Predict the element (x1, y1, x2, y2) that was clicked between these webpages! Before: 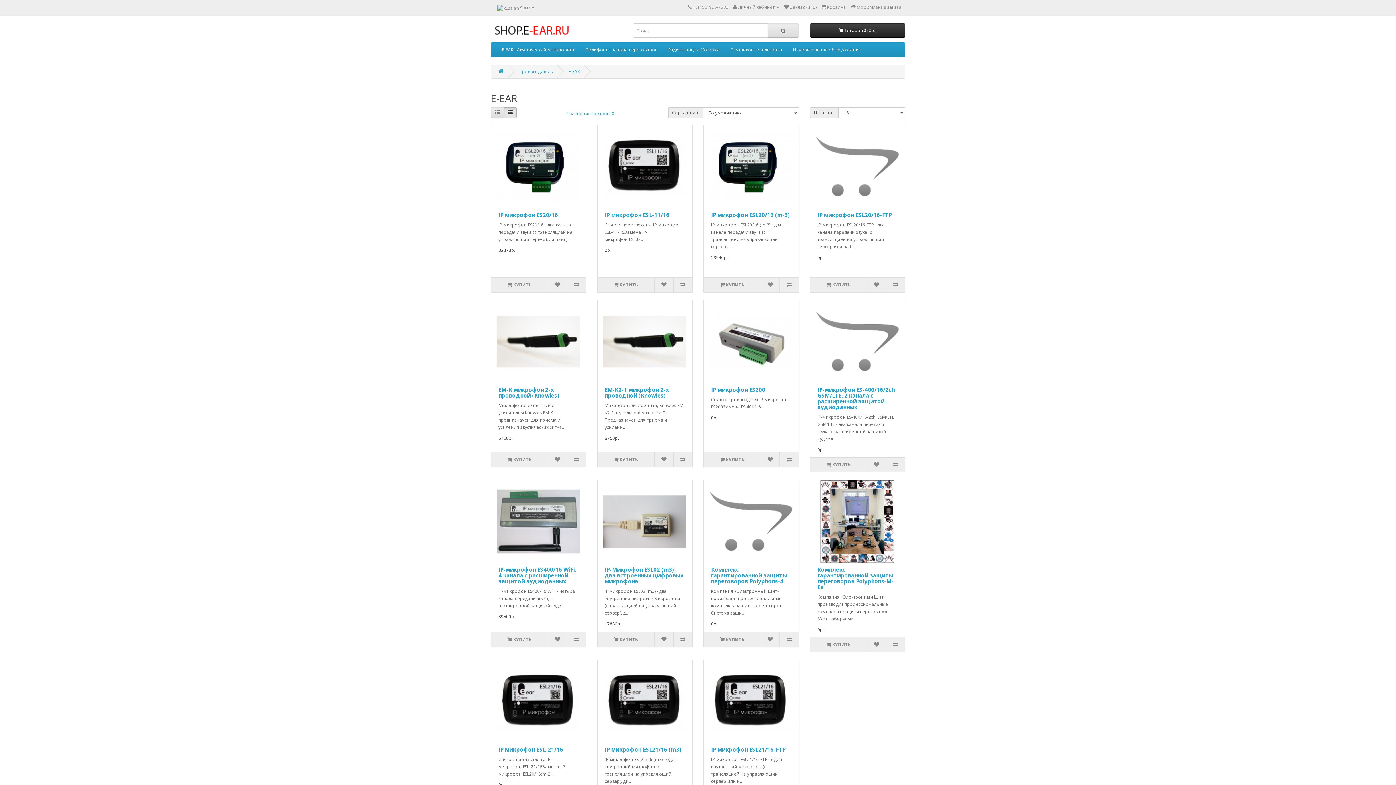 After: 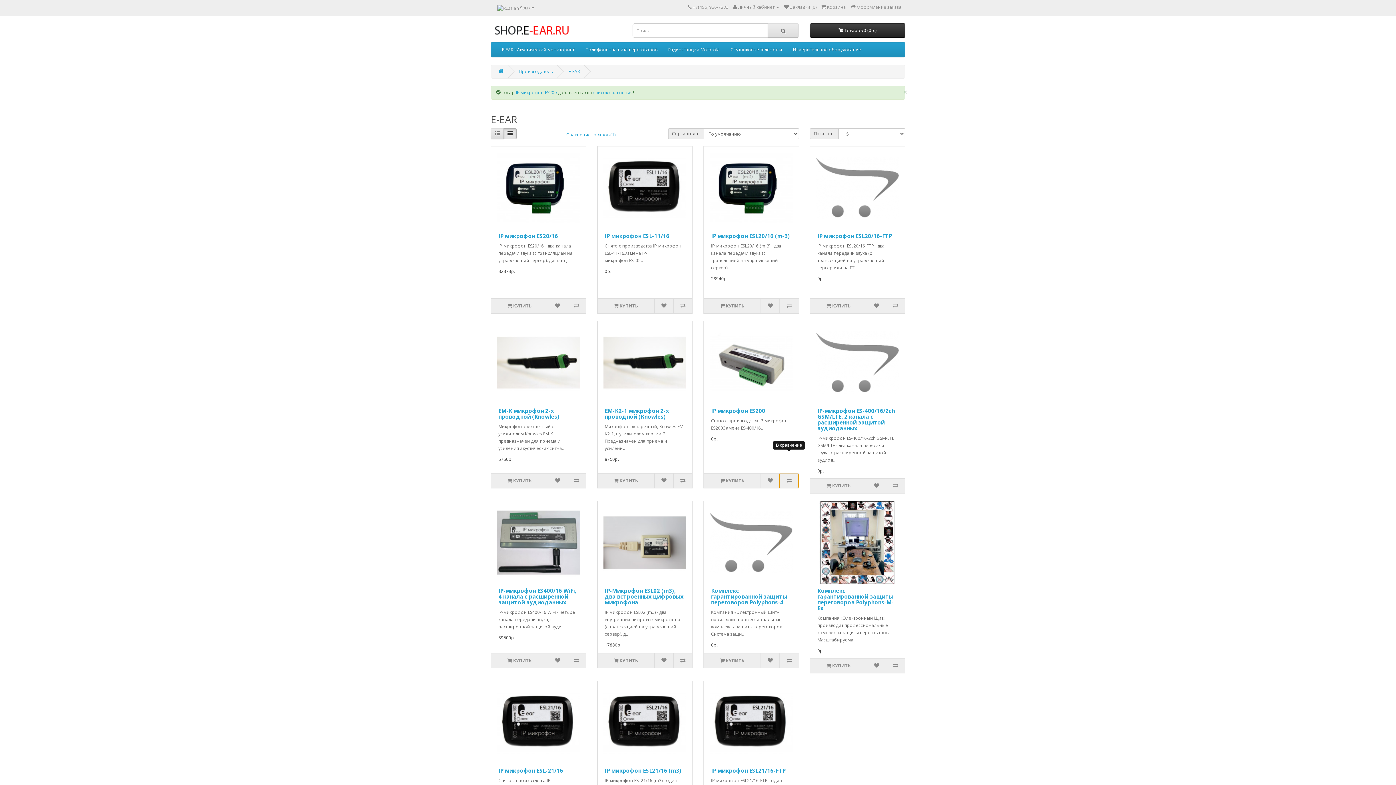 Action: bbox: (779, 452, 798, 467)